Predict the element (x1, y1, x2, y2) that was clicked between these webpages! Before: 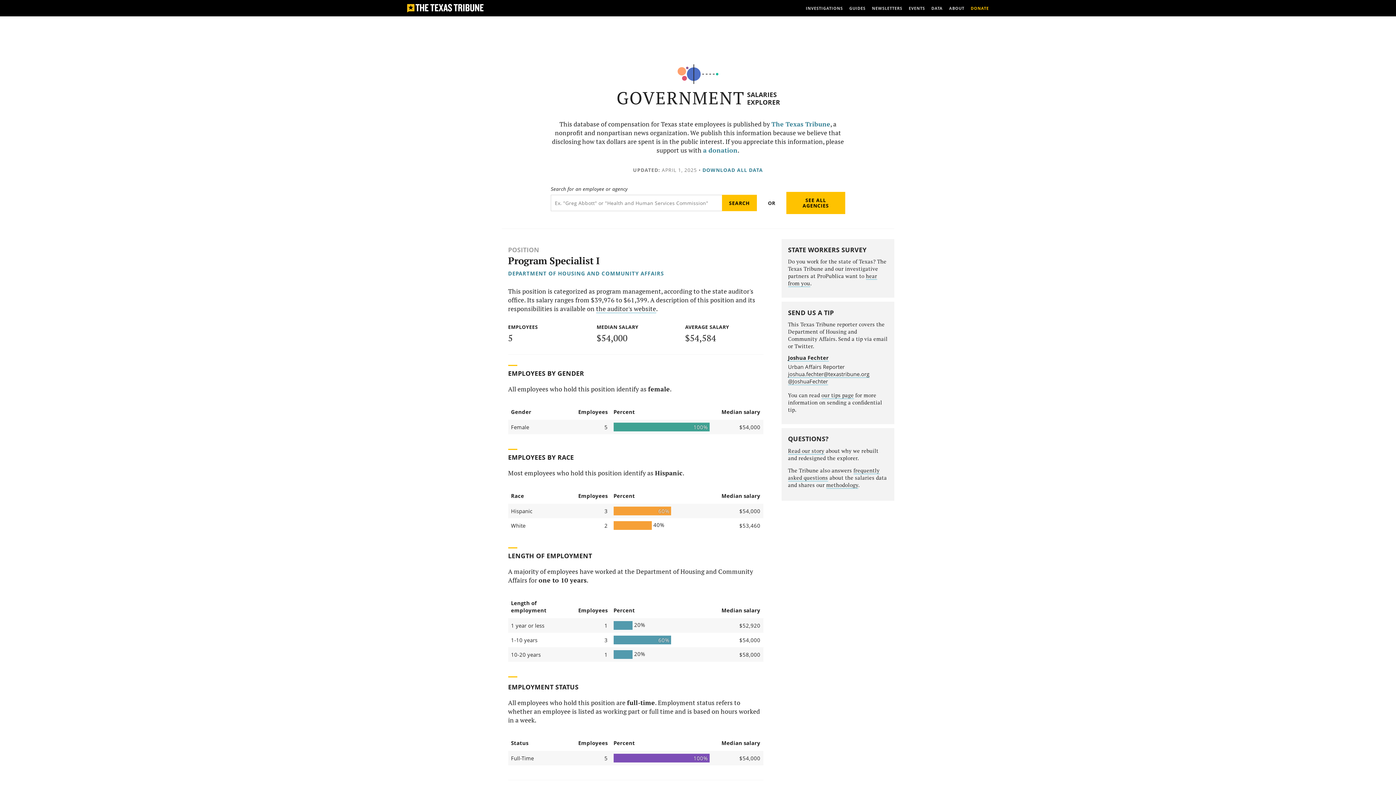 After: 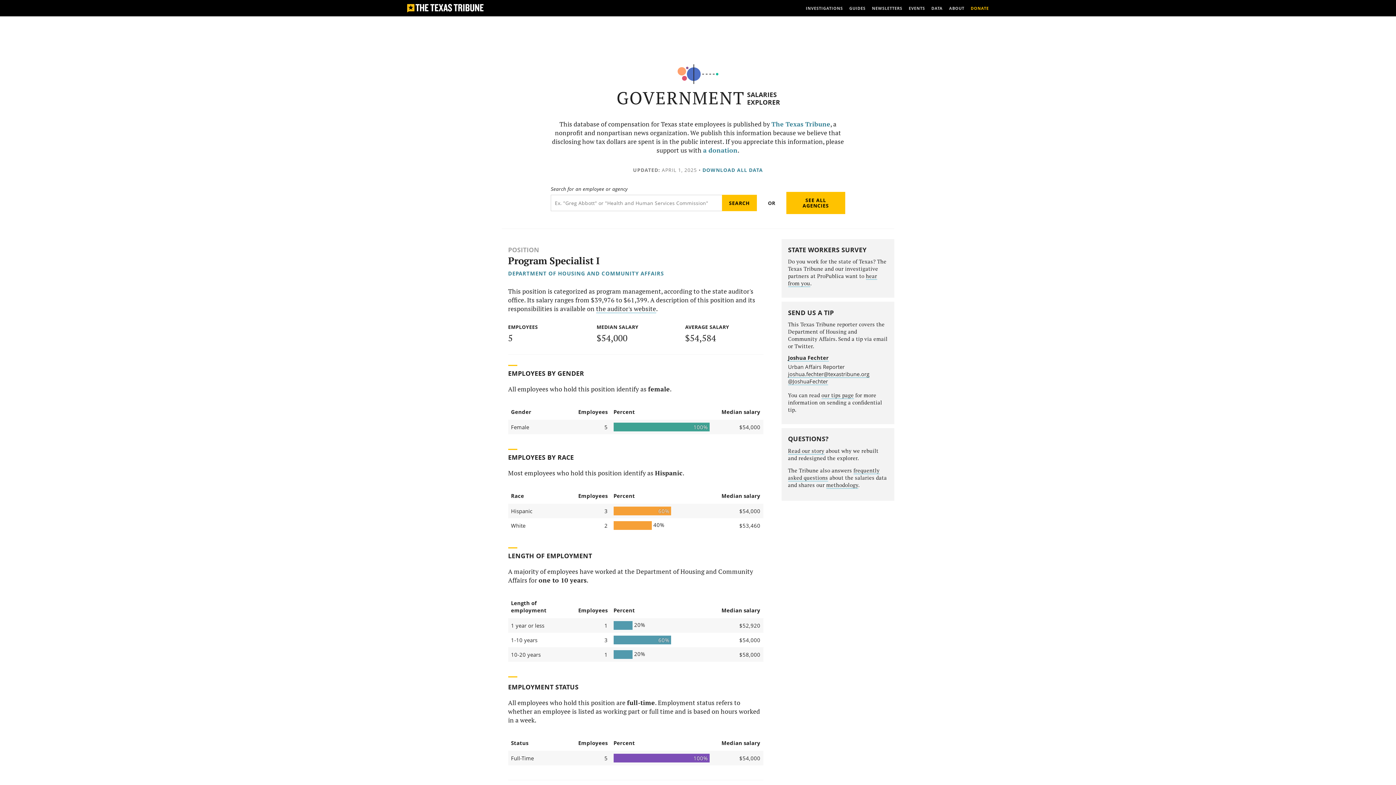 Action: label: DOWNLOAD ALL DATA bbox: (702, 166, 763, 173)